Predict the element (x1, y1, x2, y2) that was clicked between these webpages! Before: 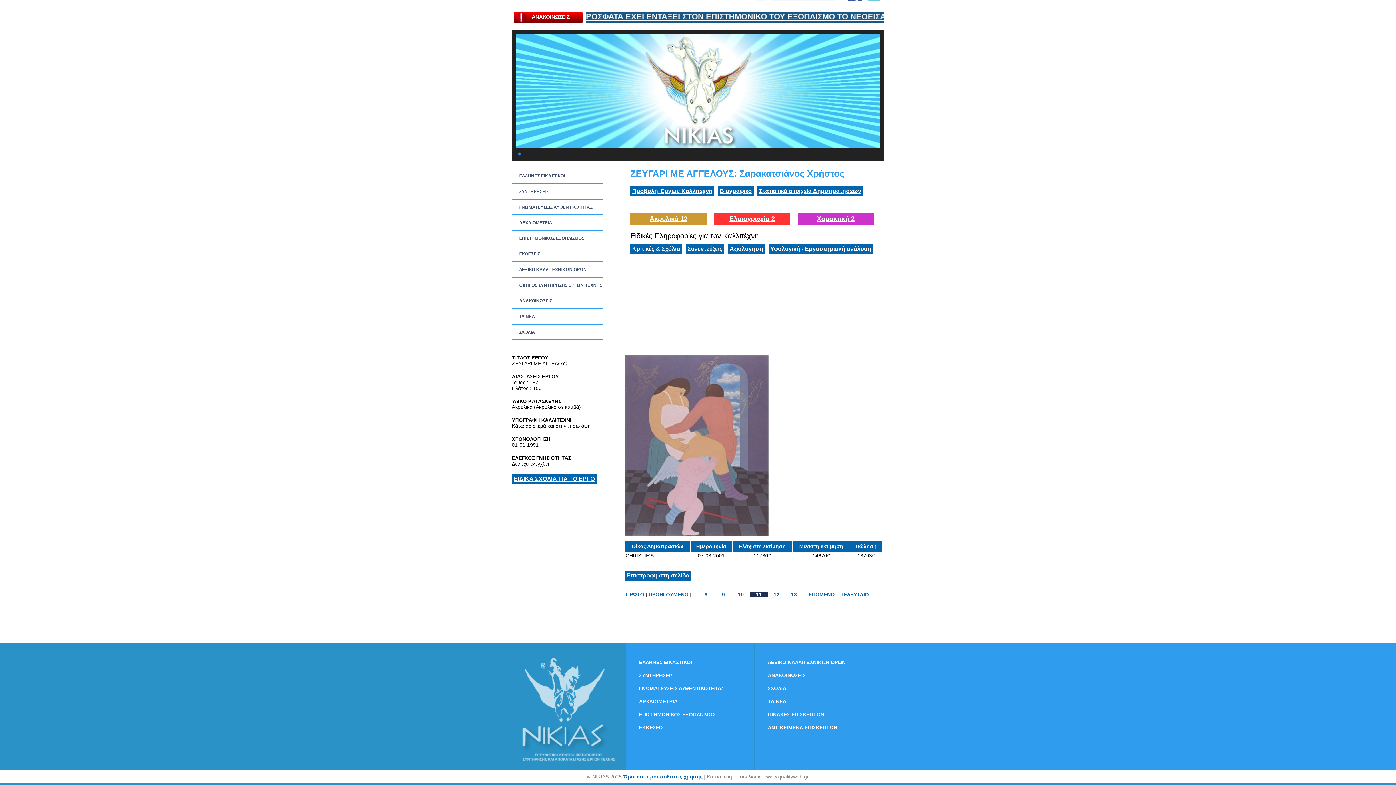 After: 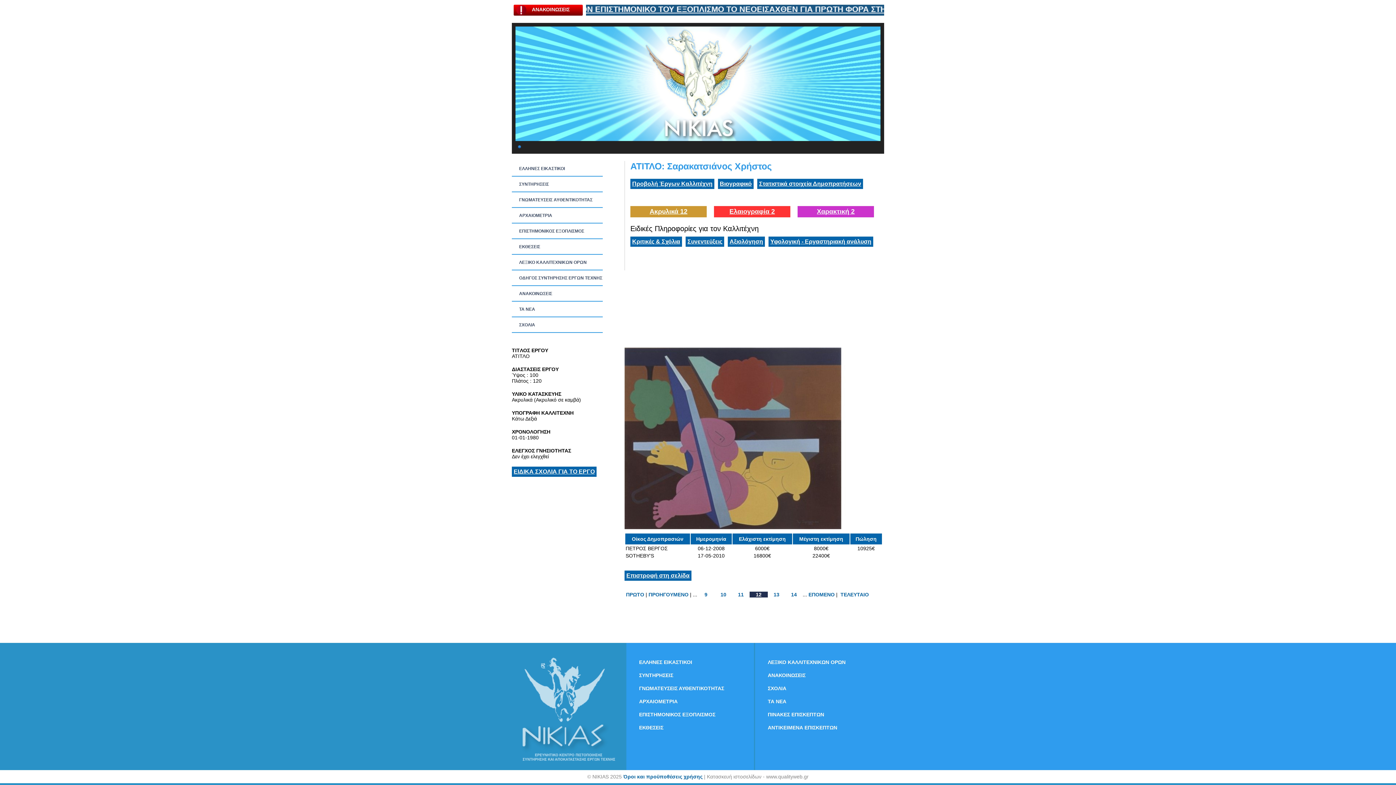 Action: label: ΕΠΟΜΕΝΟ bbox: (807, 592, 836, 597)